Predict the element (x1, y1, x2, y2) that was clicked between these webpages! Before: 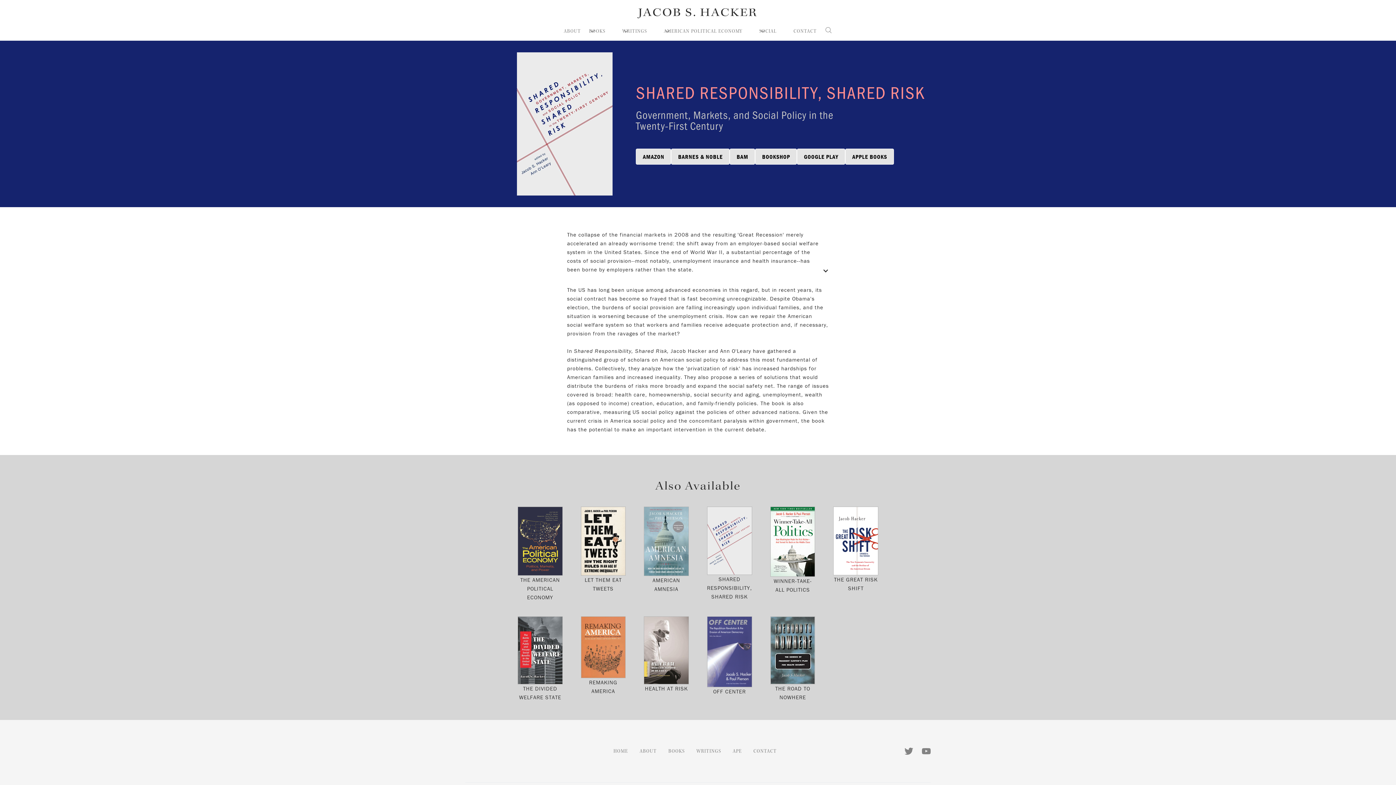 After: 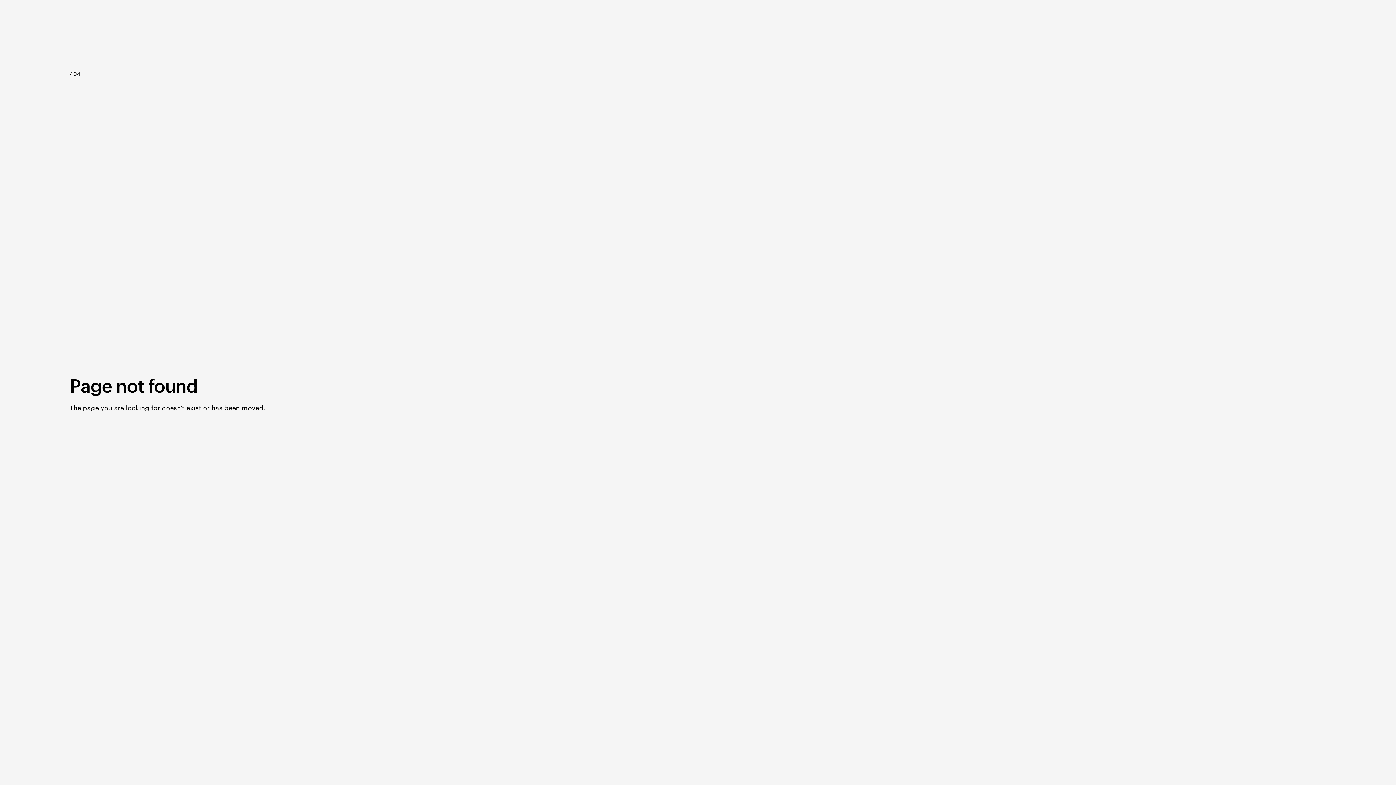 Action: label: CONTACT bbox: (789, 21, 821, 40)